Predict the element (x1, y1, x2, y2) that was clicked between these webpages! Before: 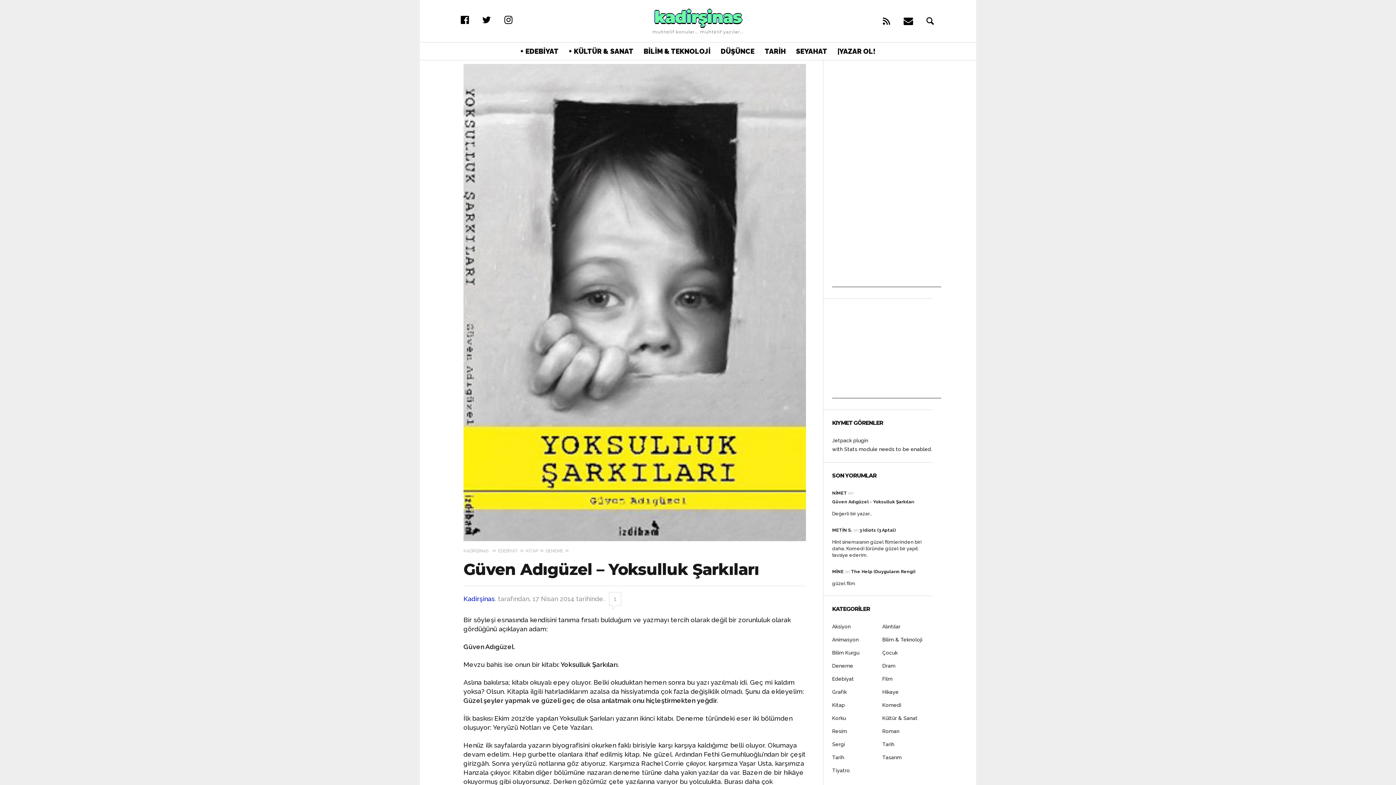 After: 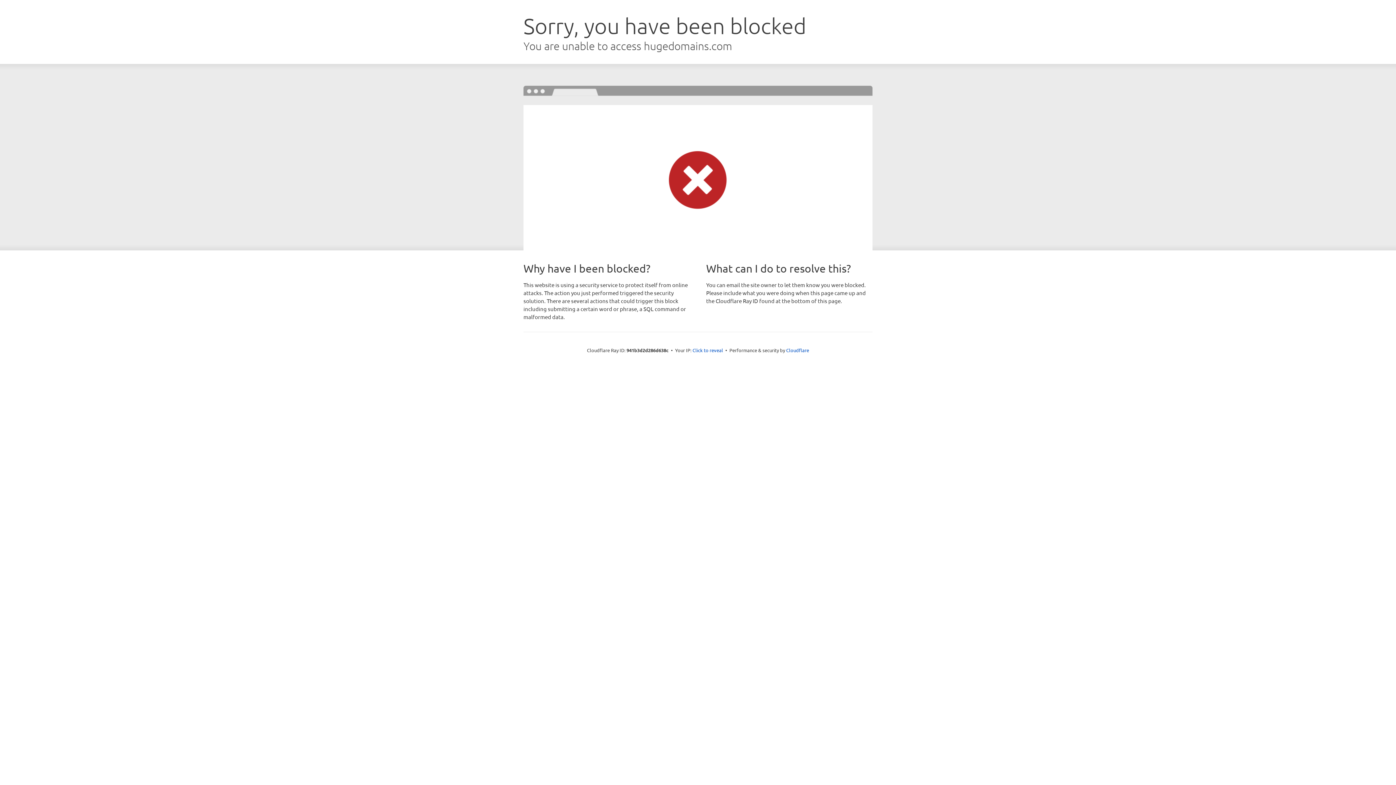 Action: bbox: (859, 528, 896, 533) label: 3 Idiots (3 Aptal)